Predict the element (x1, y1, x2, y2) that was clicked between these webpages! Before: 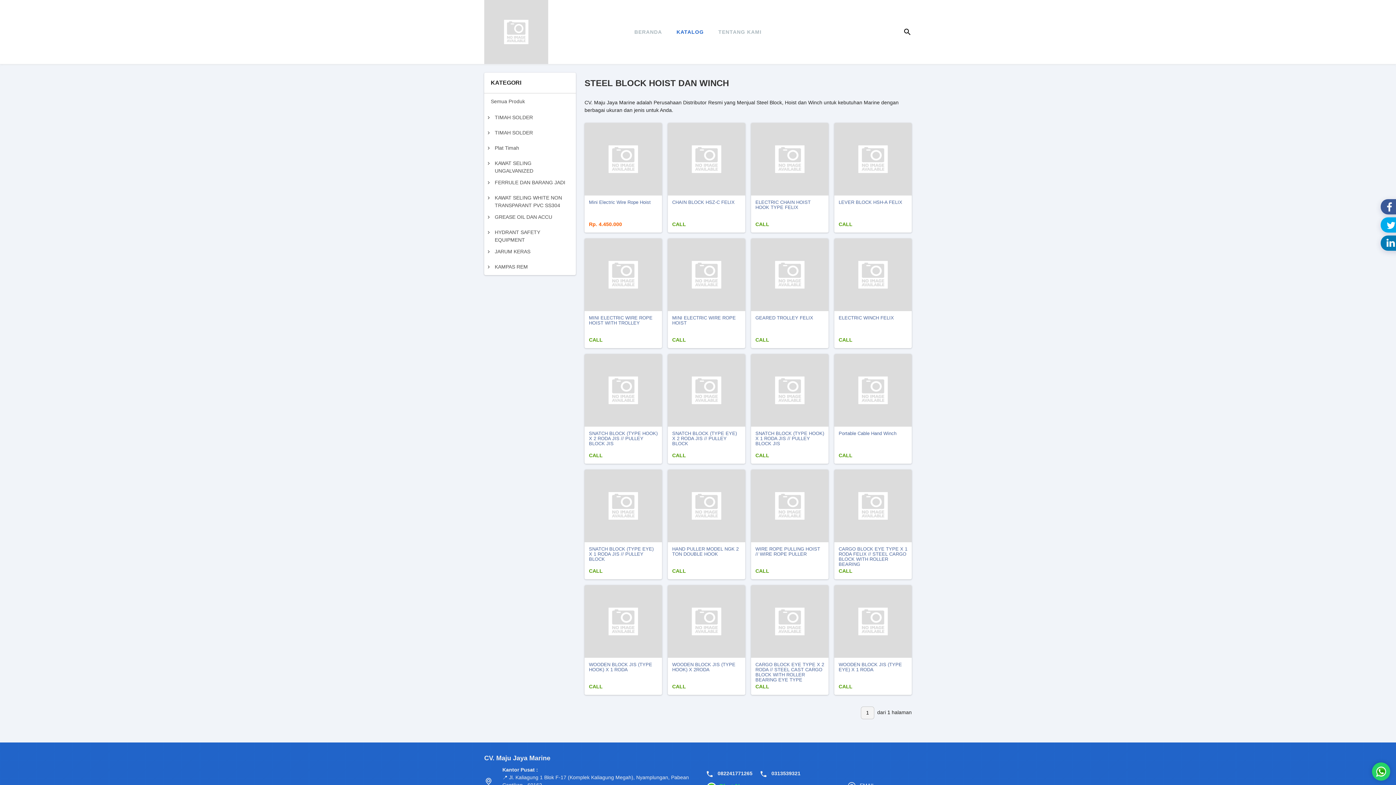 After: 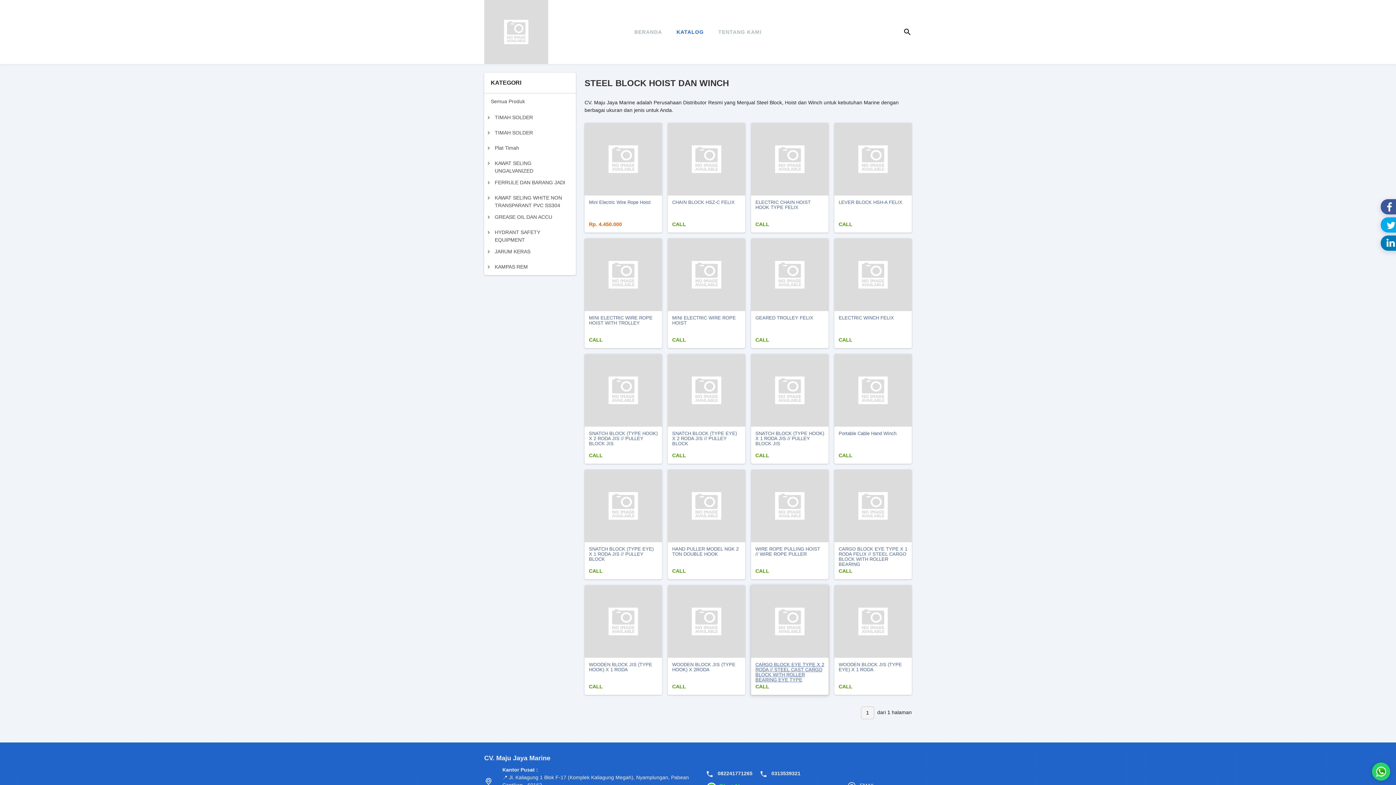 Action: label: CARGO BLOCK EYE TYPE X 2 RODA // STEEL CAST CARGO BLOCK WITH ROLLER BEARING EYE TYPE bbox: (755, 662, 824, 671)